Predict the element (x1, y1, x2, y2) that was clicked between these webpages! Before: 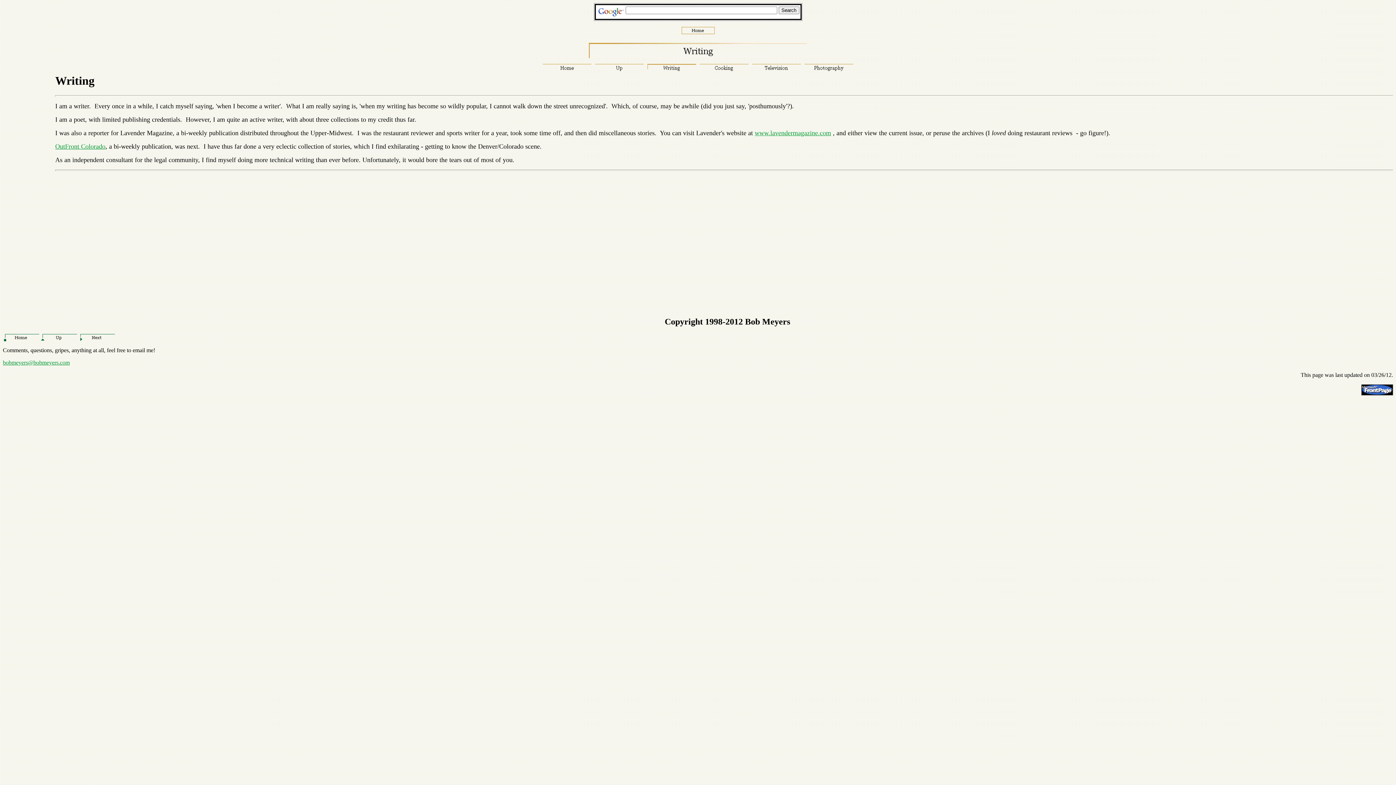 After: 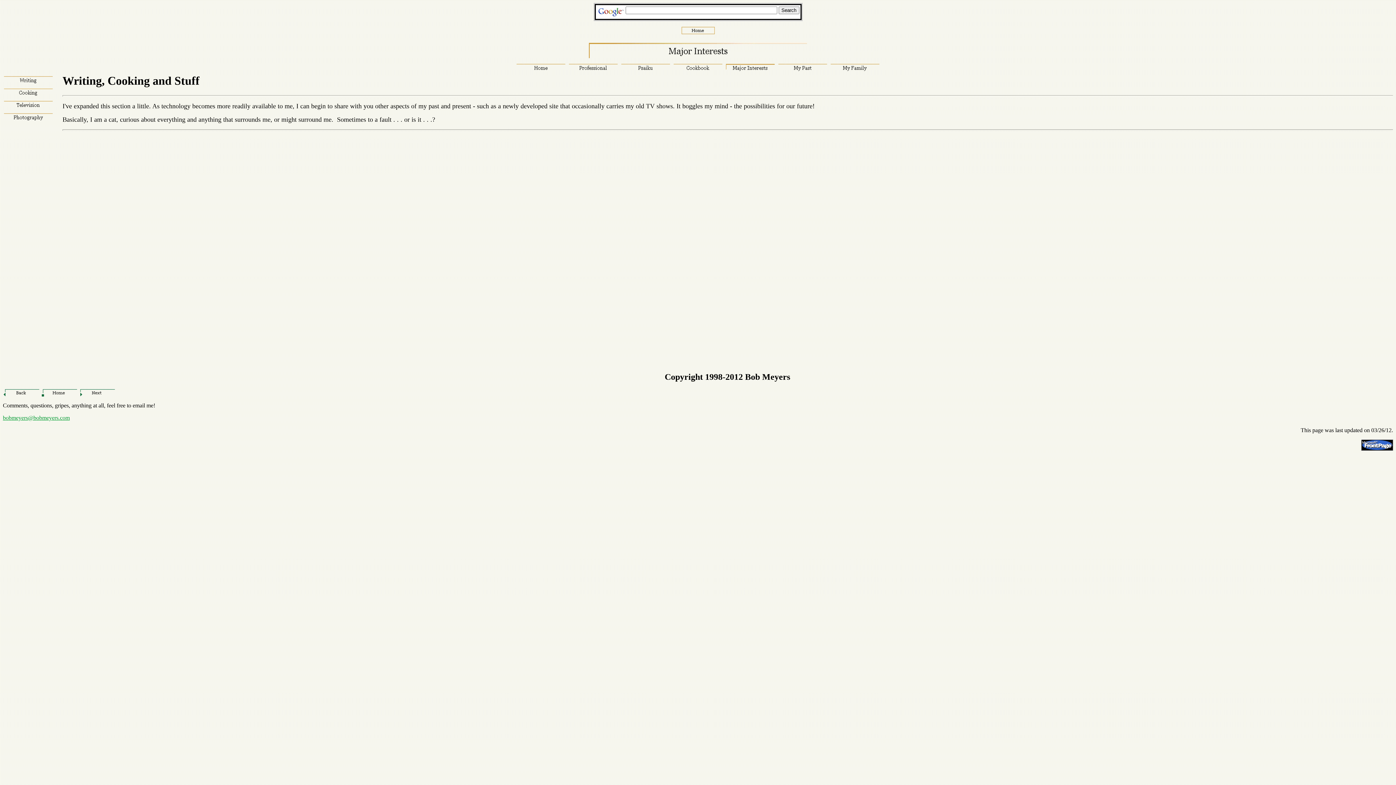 Action: bbox: (40, 332, 77, 338)